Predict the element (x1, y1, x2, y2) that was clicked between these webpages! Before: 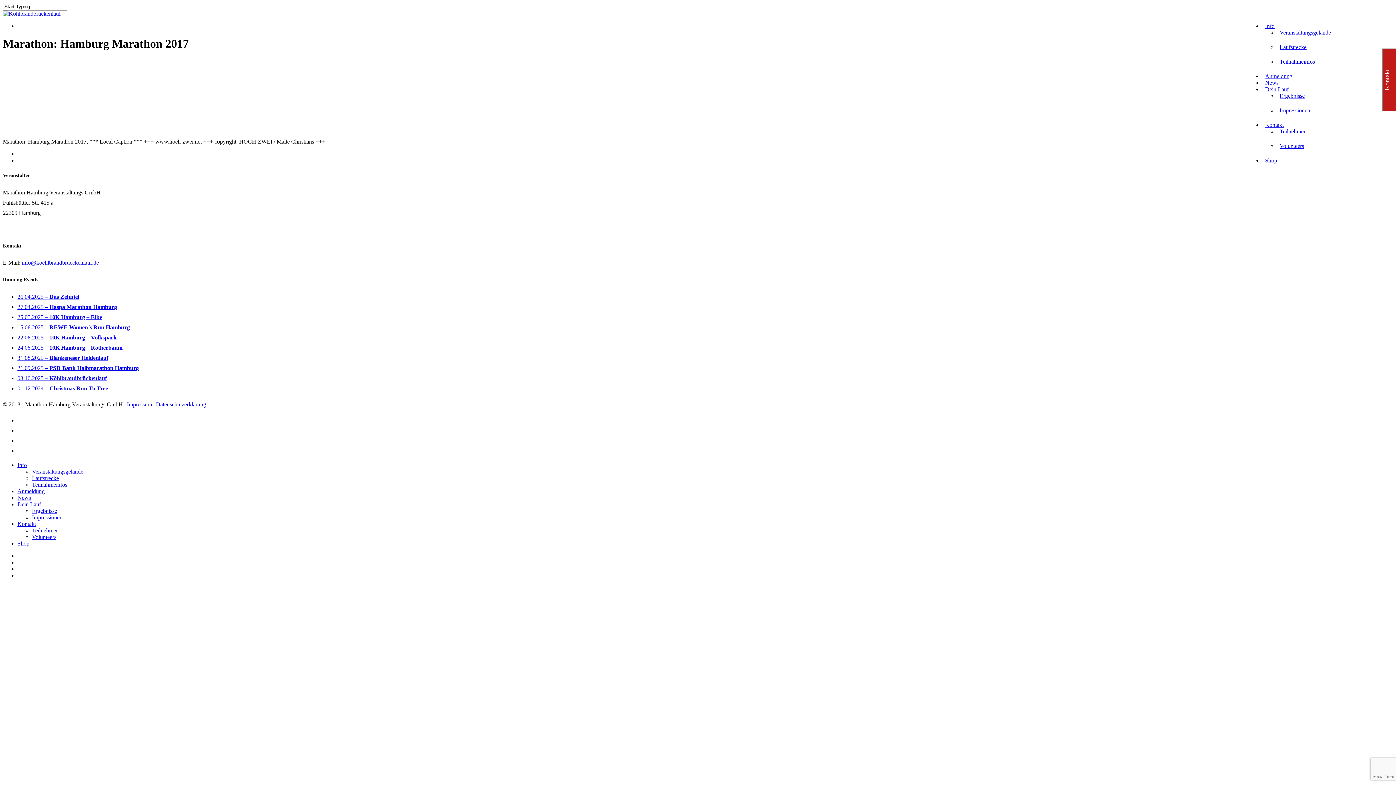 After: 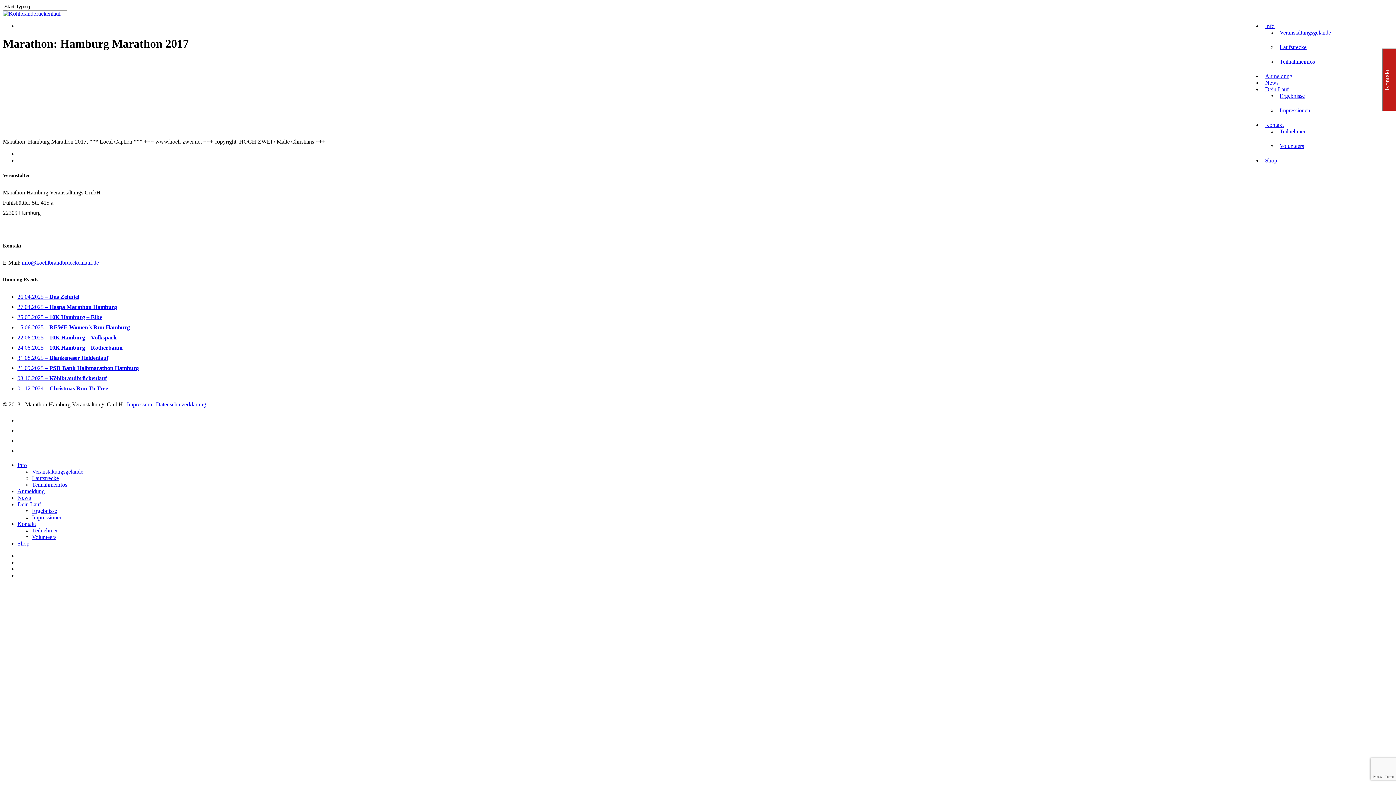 Action: bbox: (17, 375, 106, 381) label: 03.10.2025 – Köhlbrandbrückenlauf